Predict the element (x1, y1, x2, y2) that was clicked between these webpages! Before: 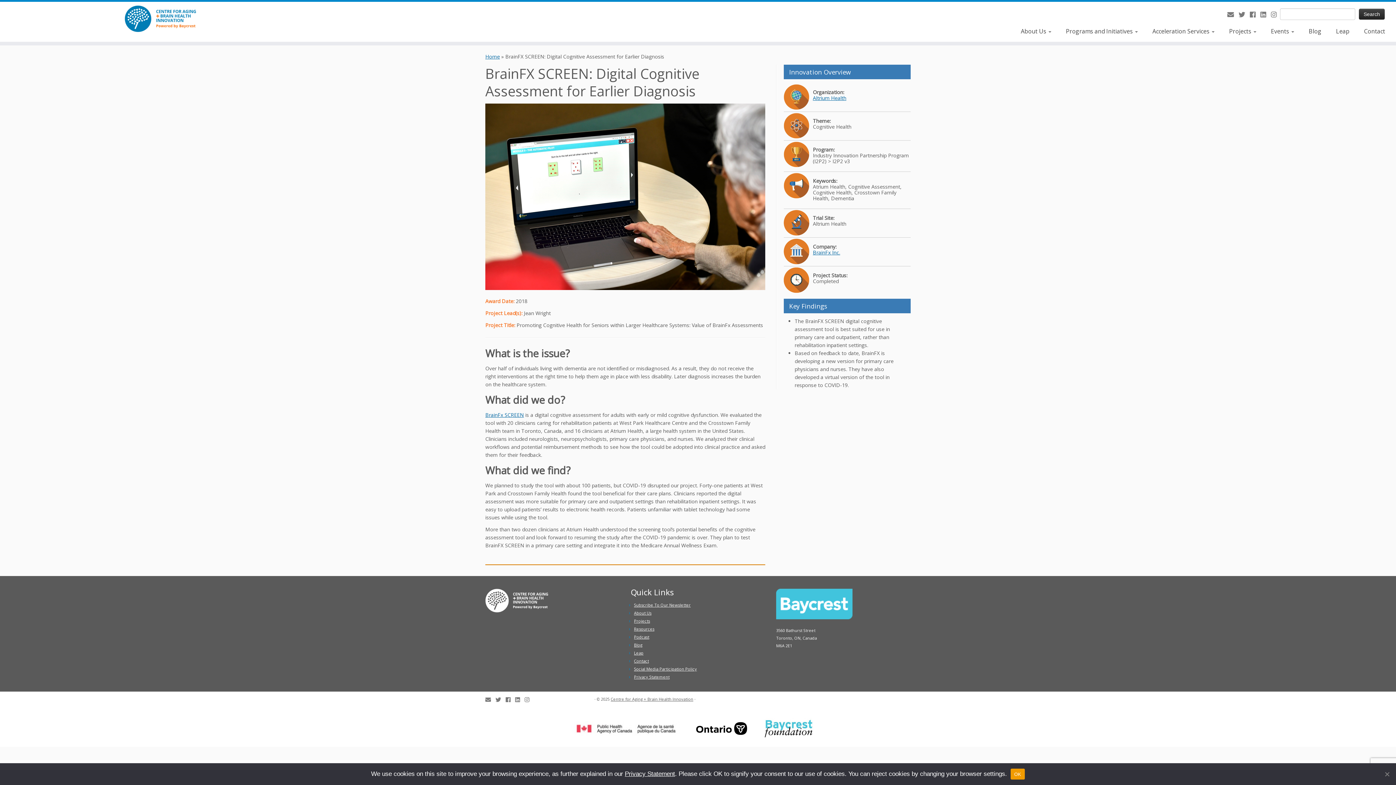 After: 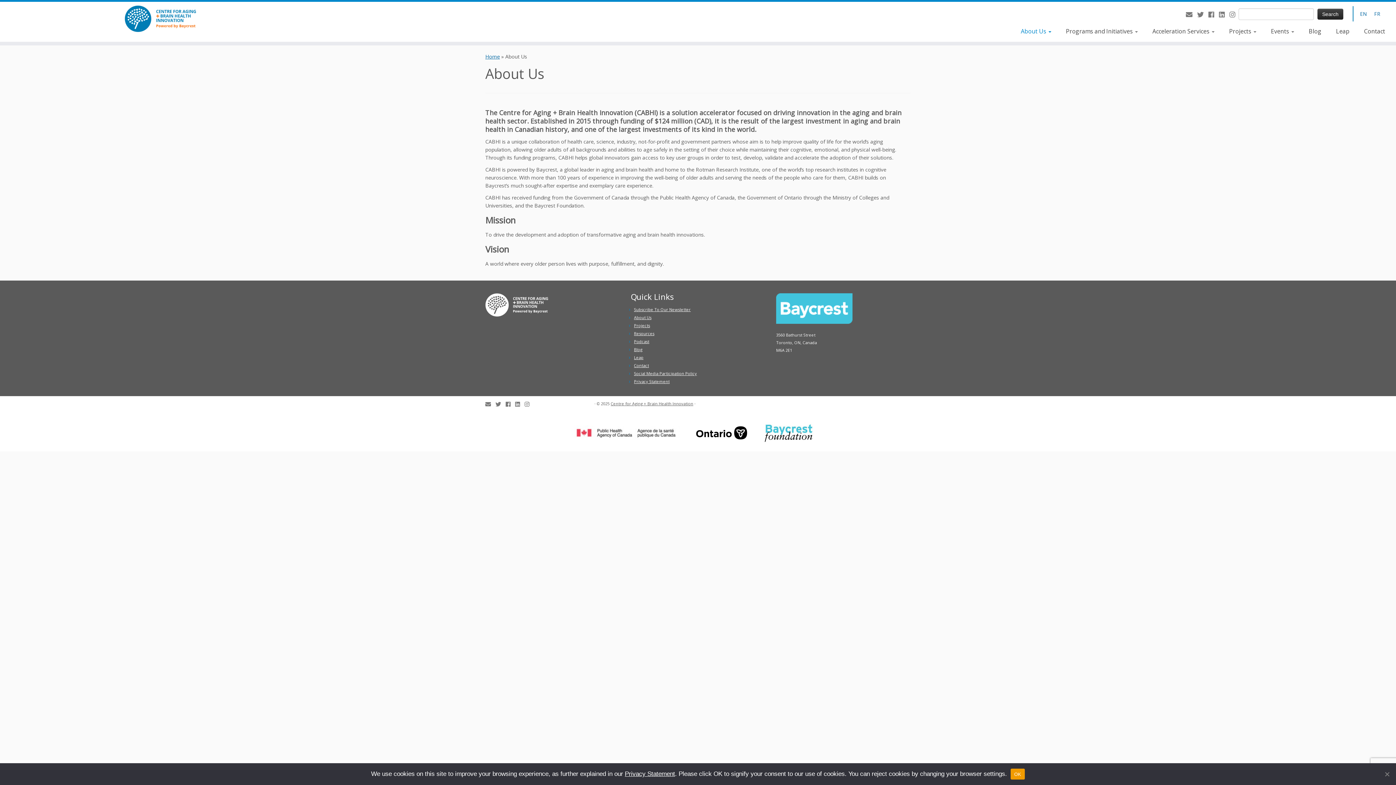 Action: label: About Us  bbox: (1013, 25, 1058, 37)